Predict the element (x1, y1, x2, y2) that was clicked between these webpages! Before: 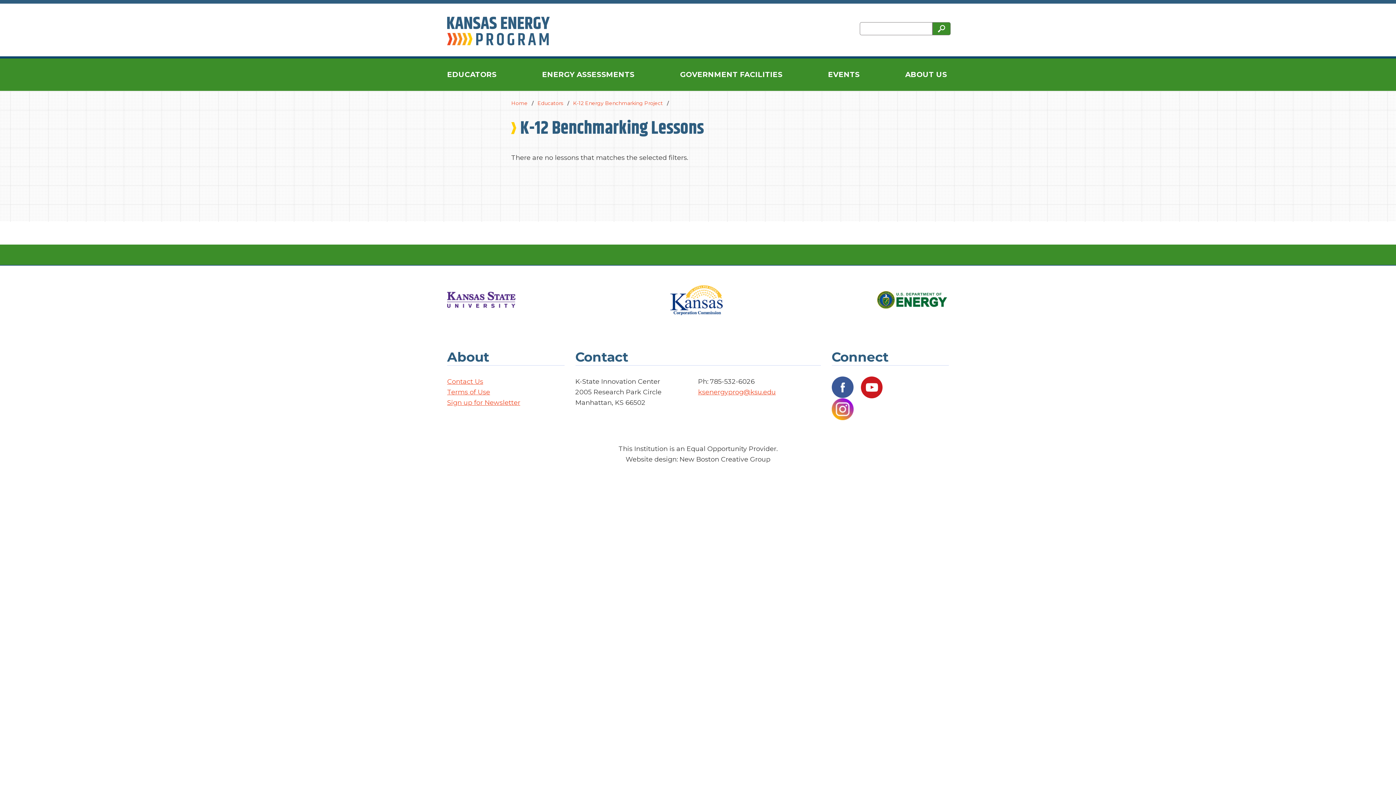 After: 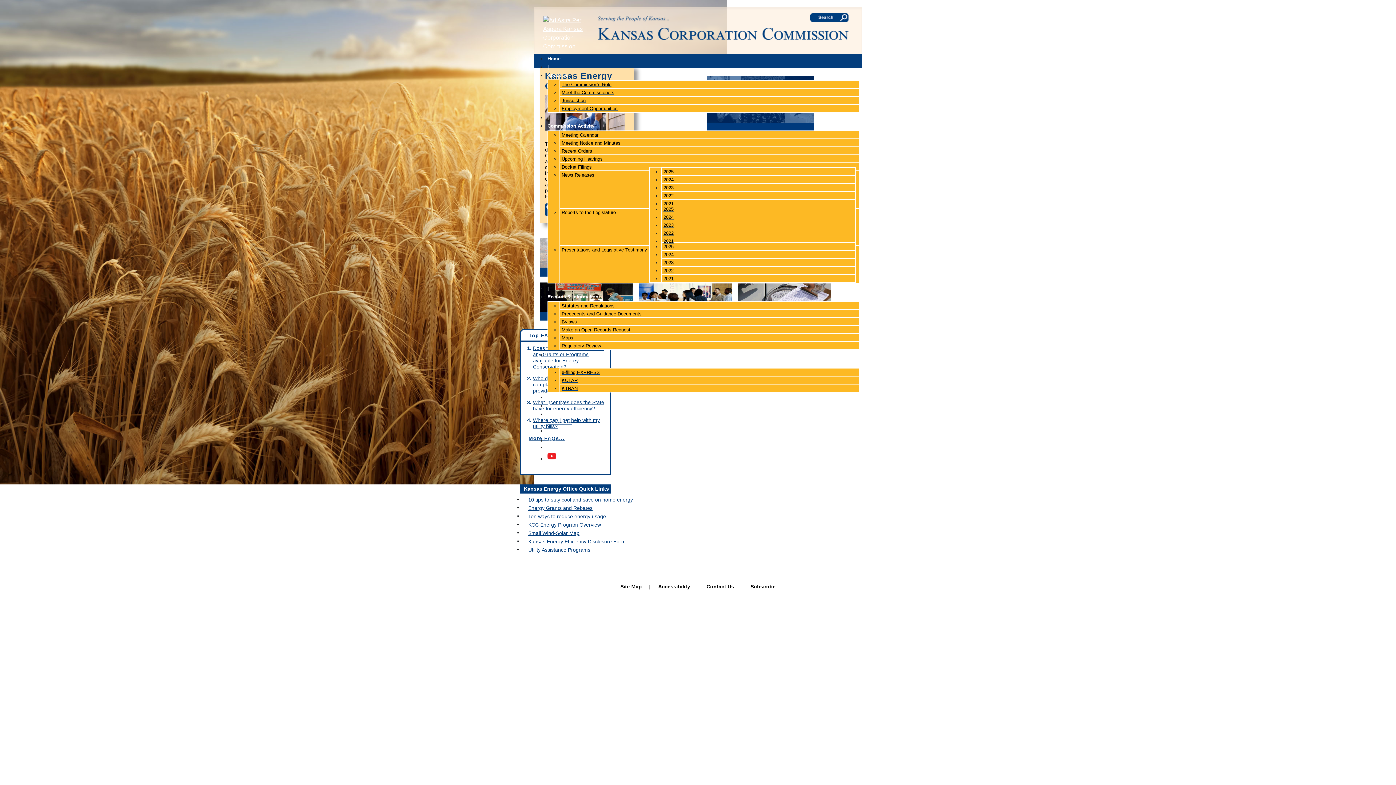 Action: bbox: (670, 285, 723, 315)